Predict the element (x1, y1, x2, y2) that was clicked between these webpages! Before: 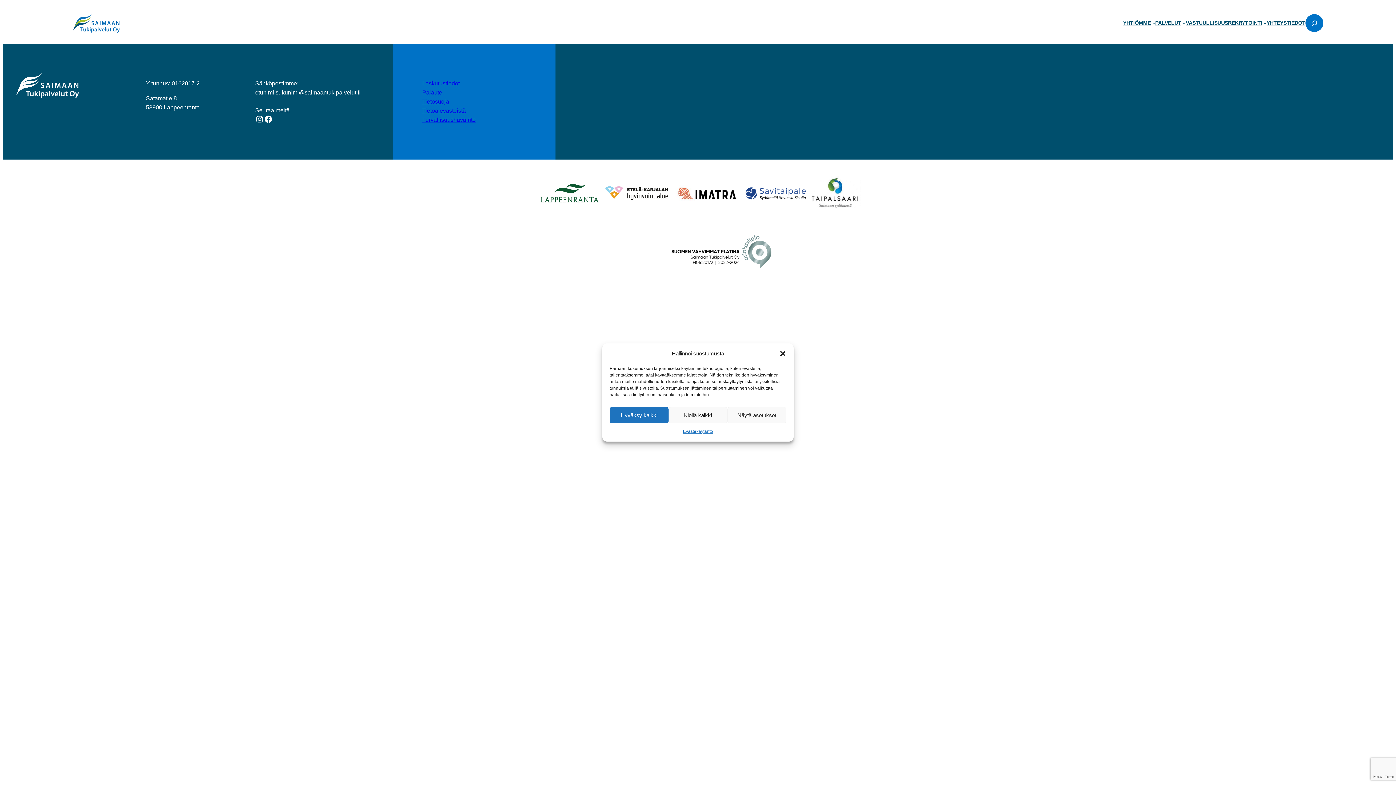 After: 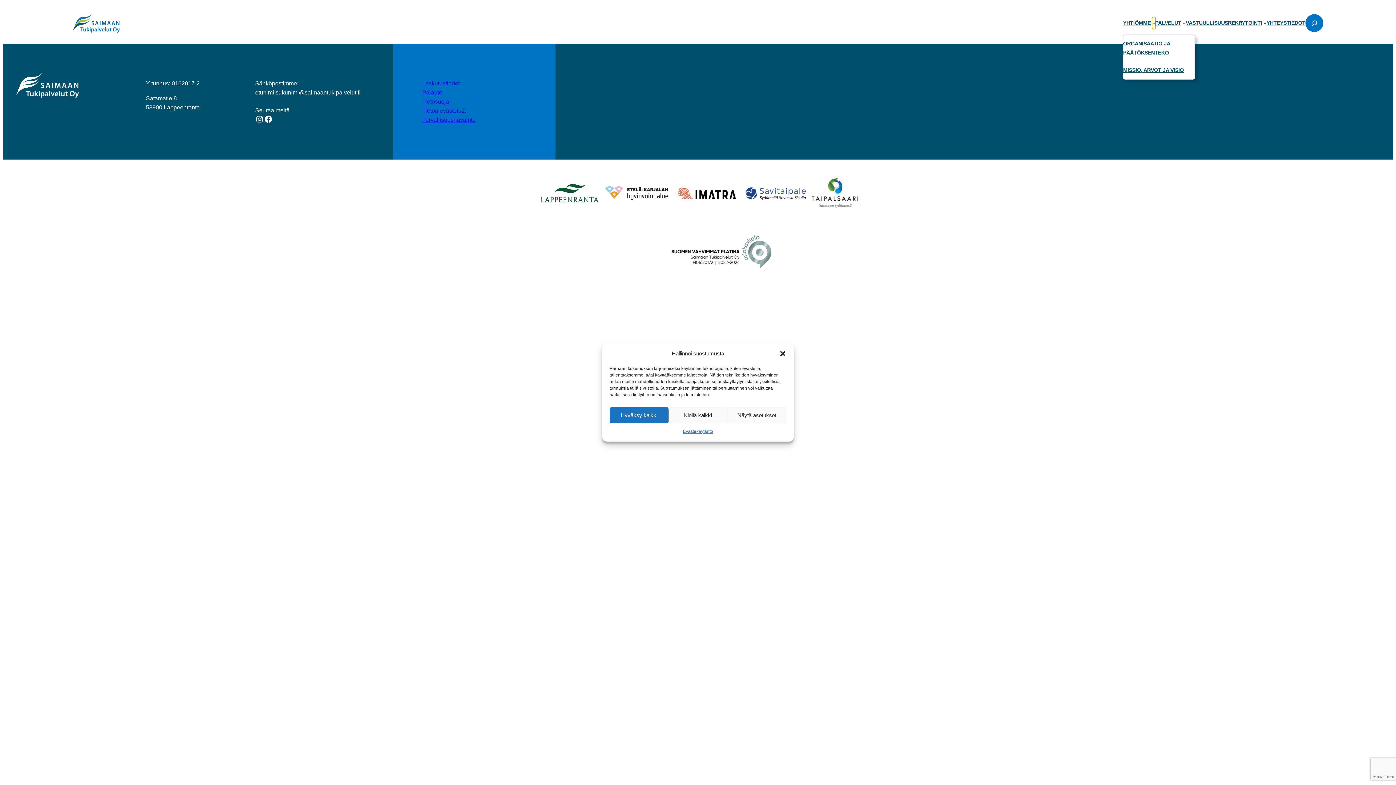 Action: bbox: (1152, 17, 1155, 29) label: Yhtiömme alavalikko